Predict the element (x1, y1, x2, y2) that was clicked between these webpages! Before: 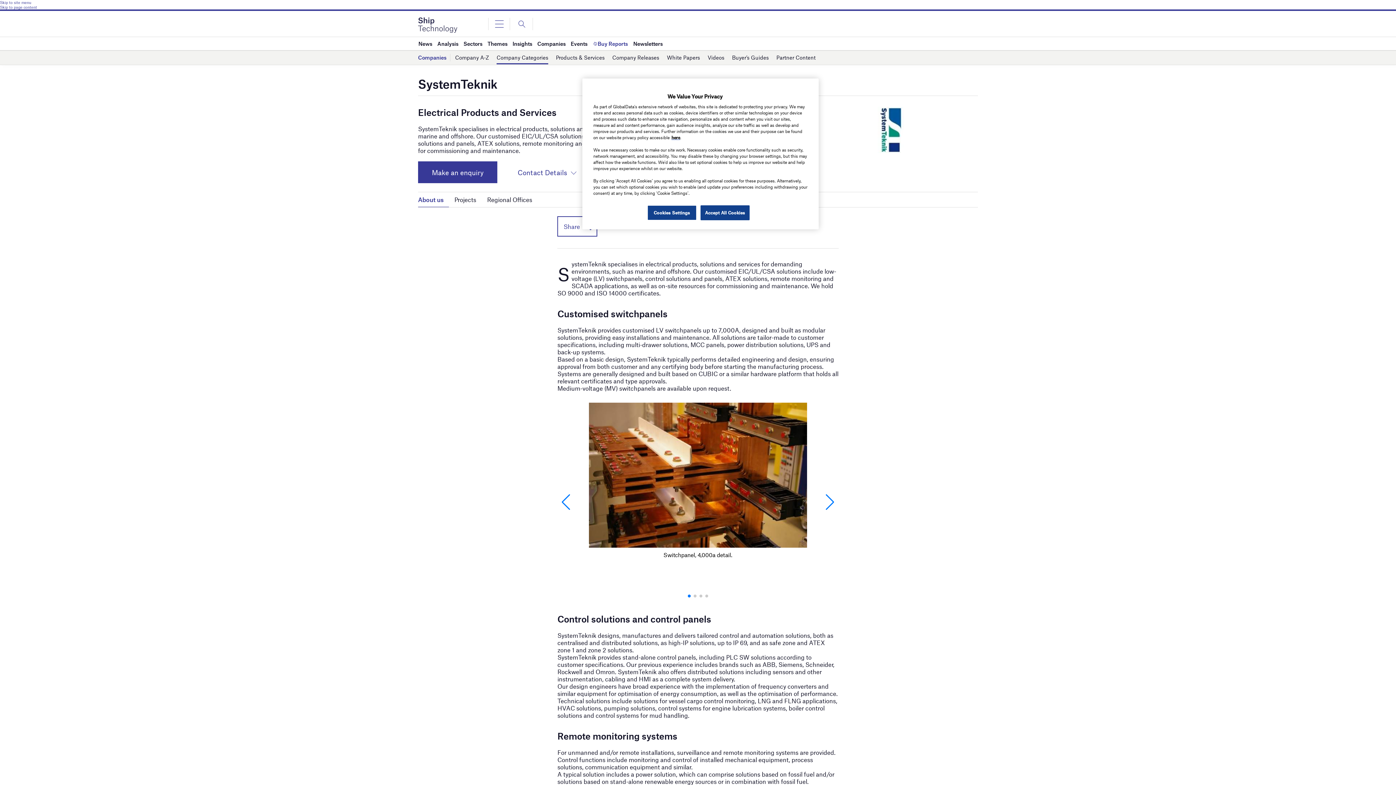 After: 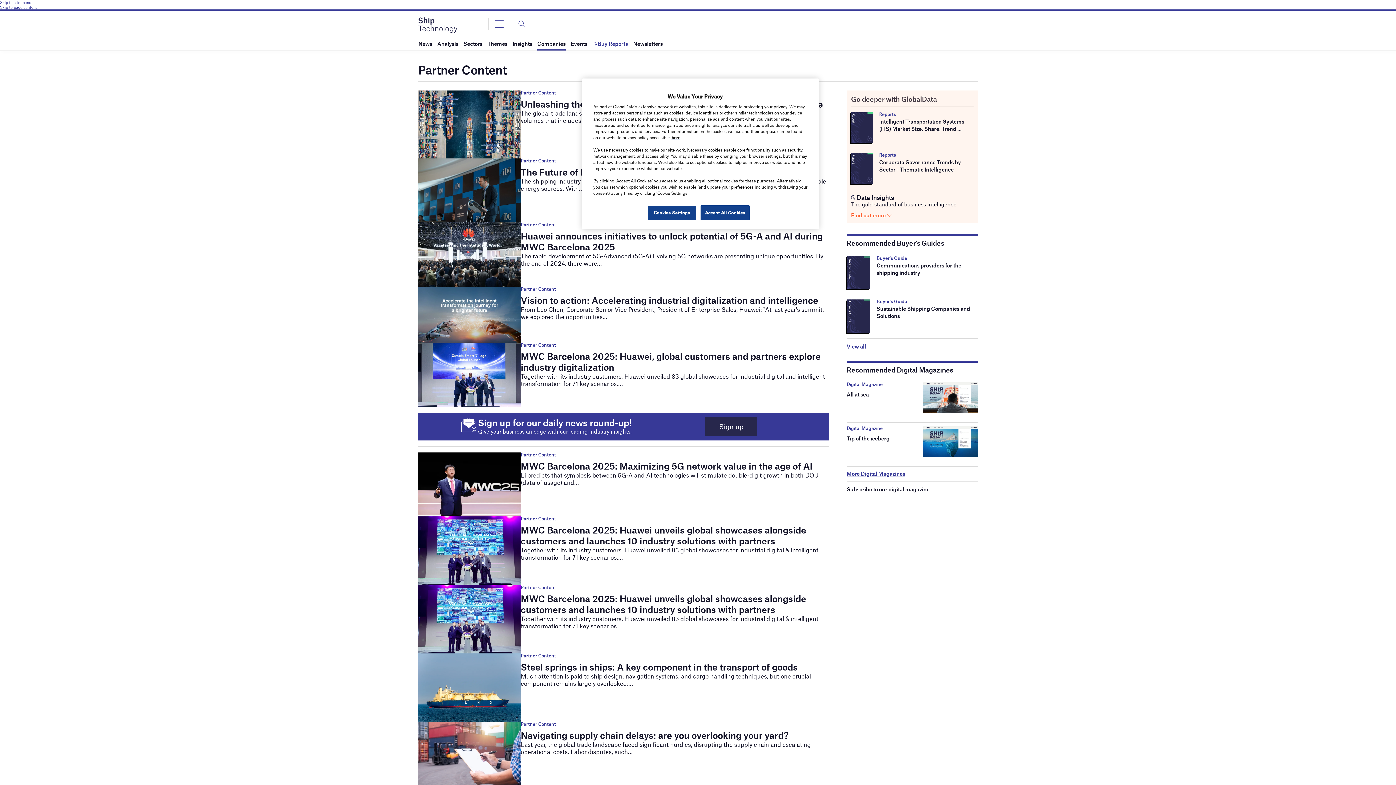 Action: label: Partner Content bbox: (776, 51, 815, 64)